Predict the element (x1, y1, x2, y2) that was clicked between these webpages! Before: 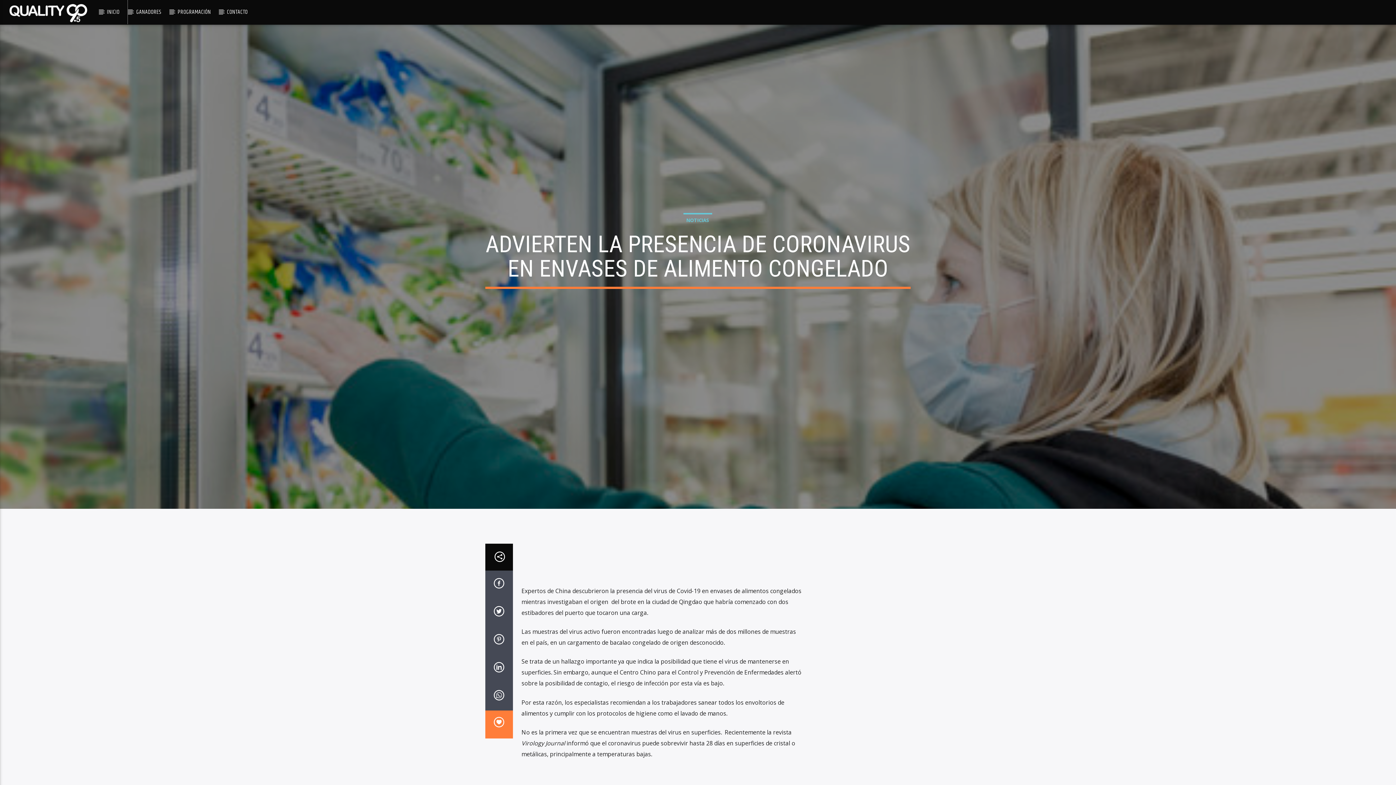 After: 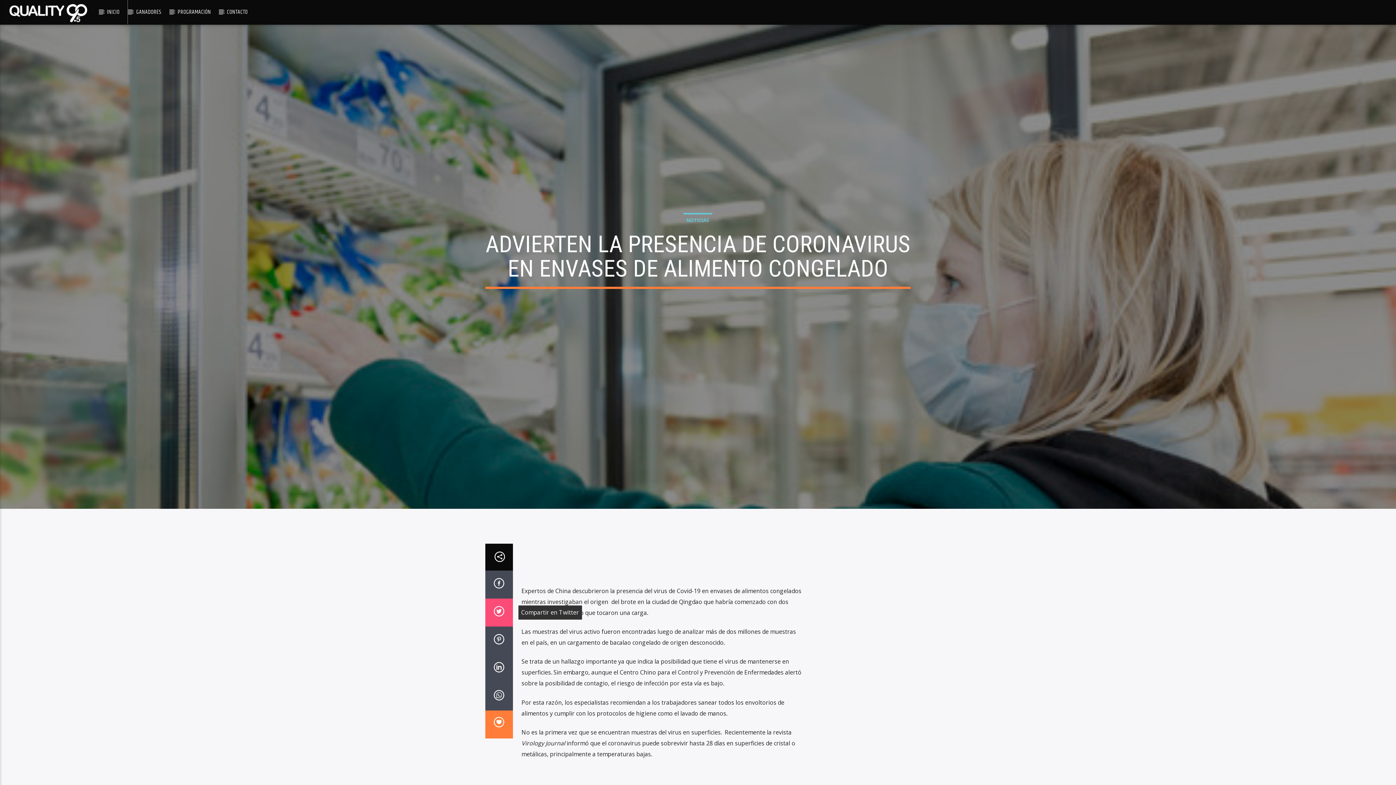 Action: bbox: (485, 598, 512, 626)